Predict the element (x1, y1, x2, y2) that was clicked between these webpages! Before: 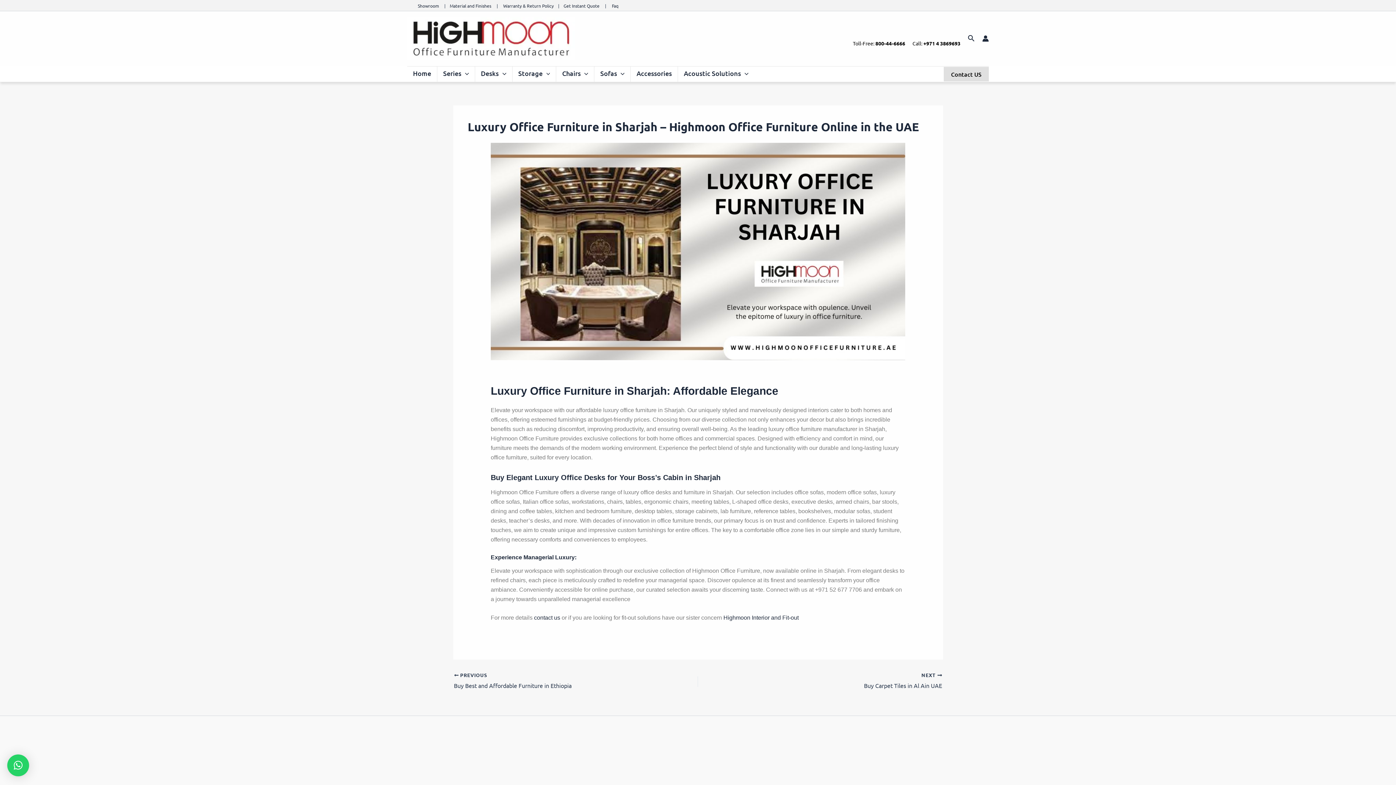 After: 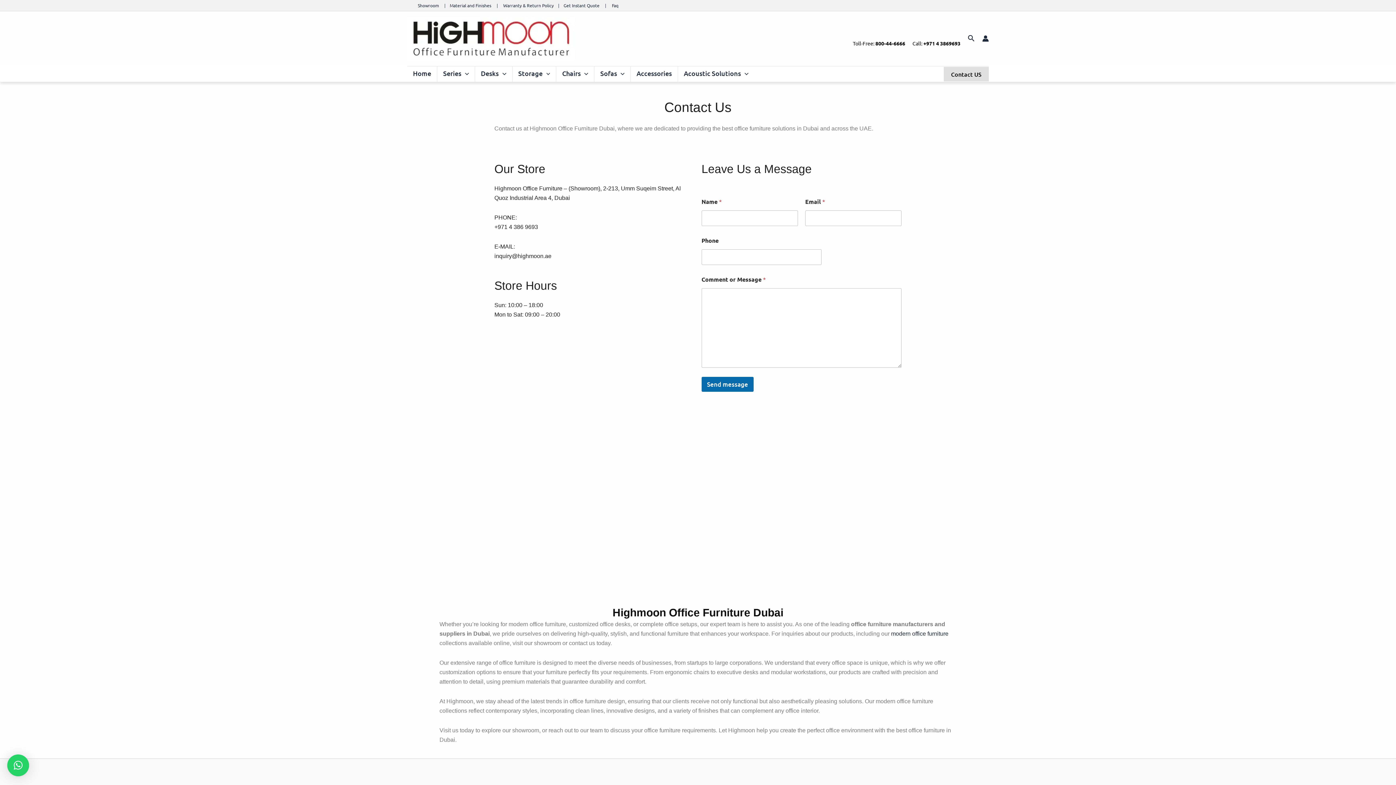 Action: label: Contact US bbox: (944, 66, 989, 81)